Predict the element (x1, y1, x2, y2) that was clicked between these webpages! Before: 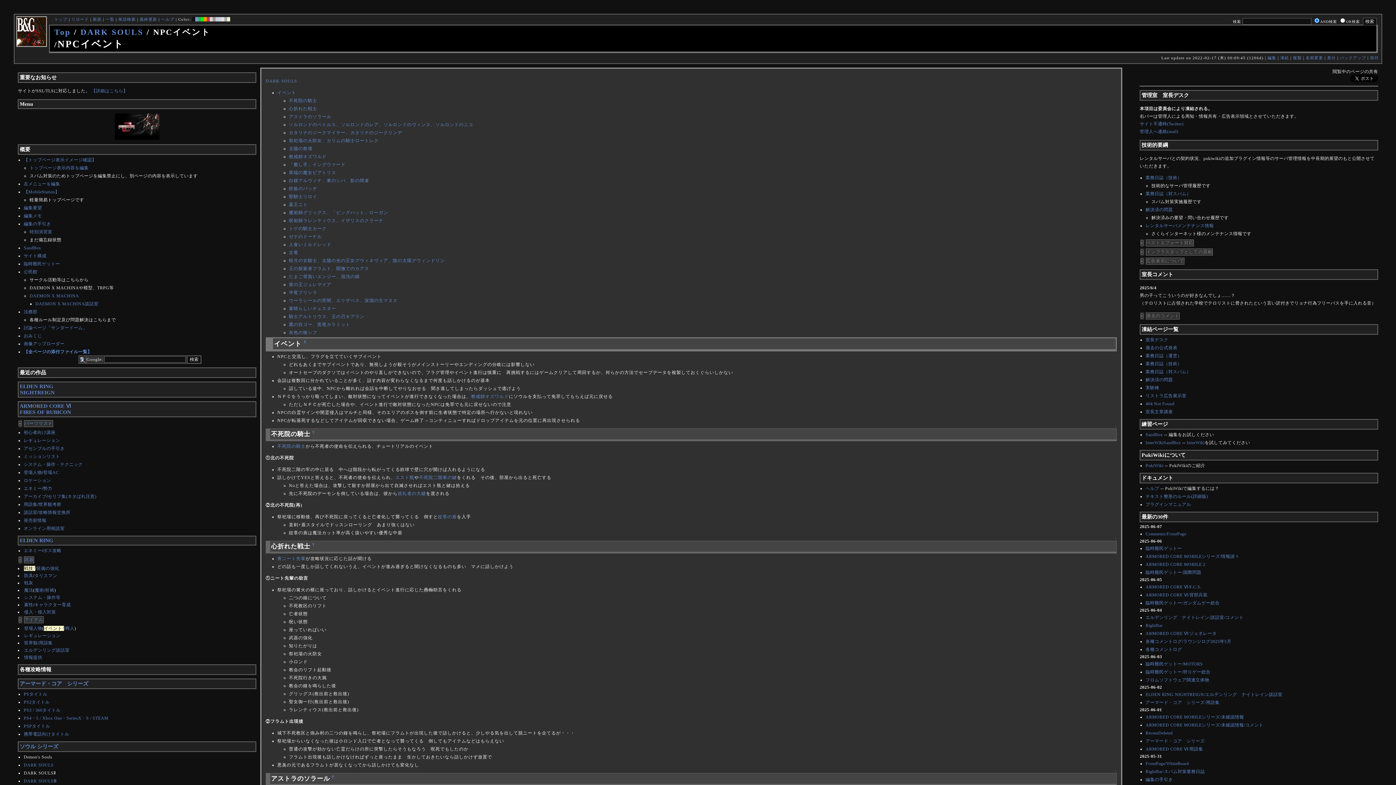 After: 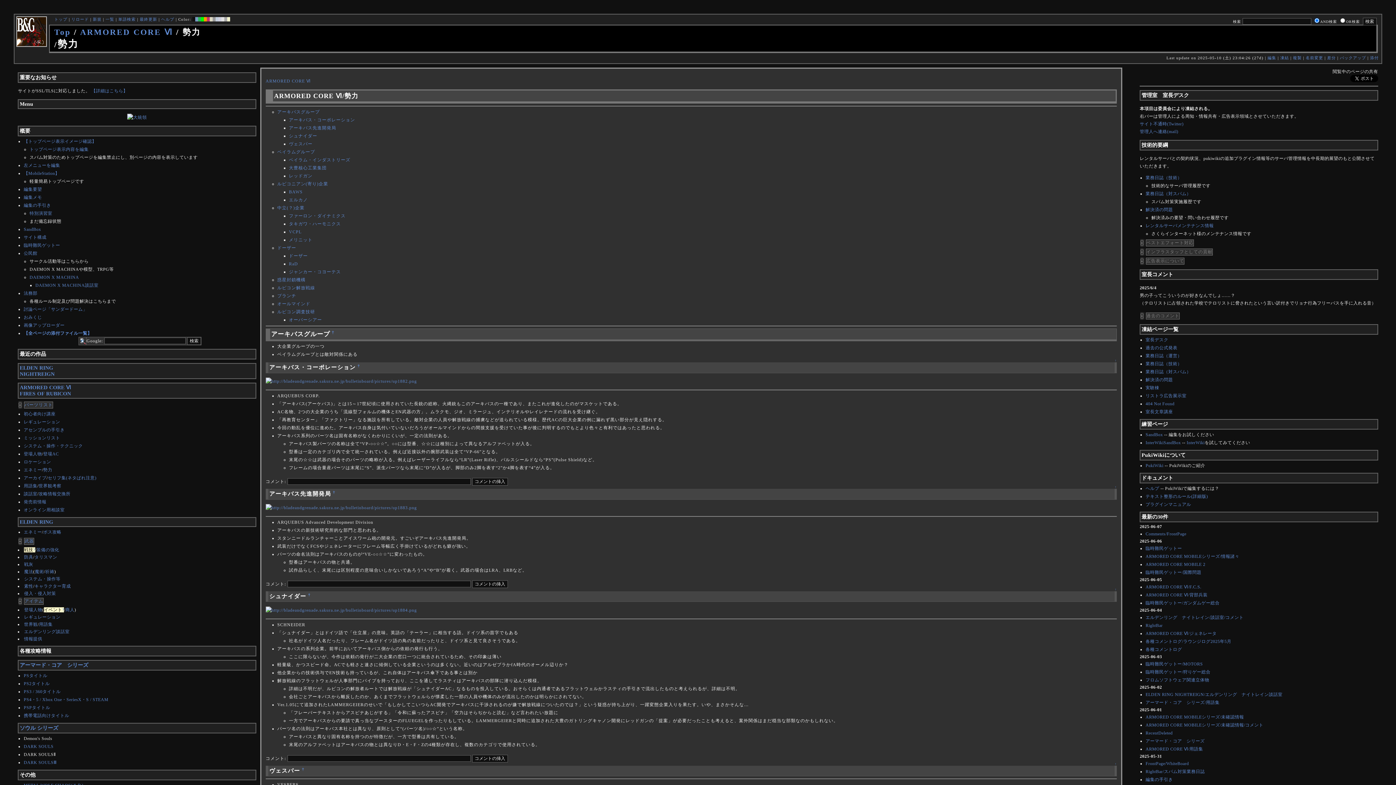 Action: label: 勢力 bbox: (43, 486, 52, 491)